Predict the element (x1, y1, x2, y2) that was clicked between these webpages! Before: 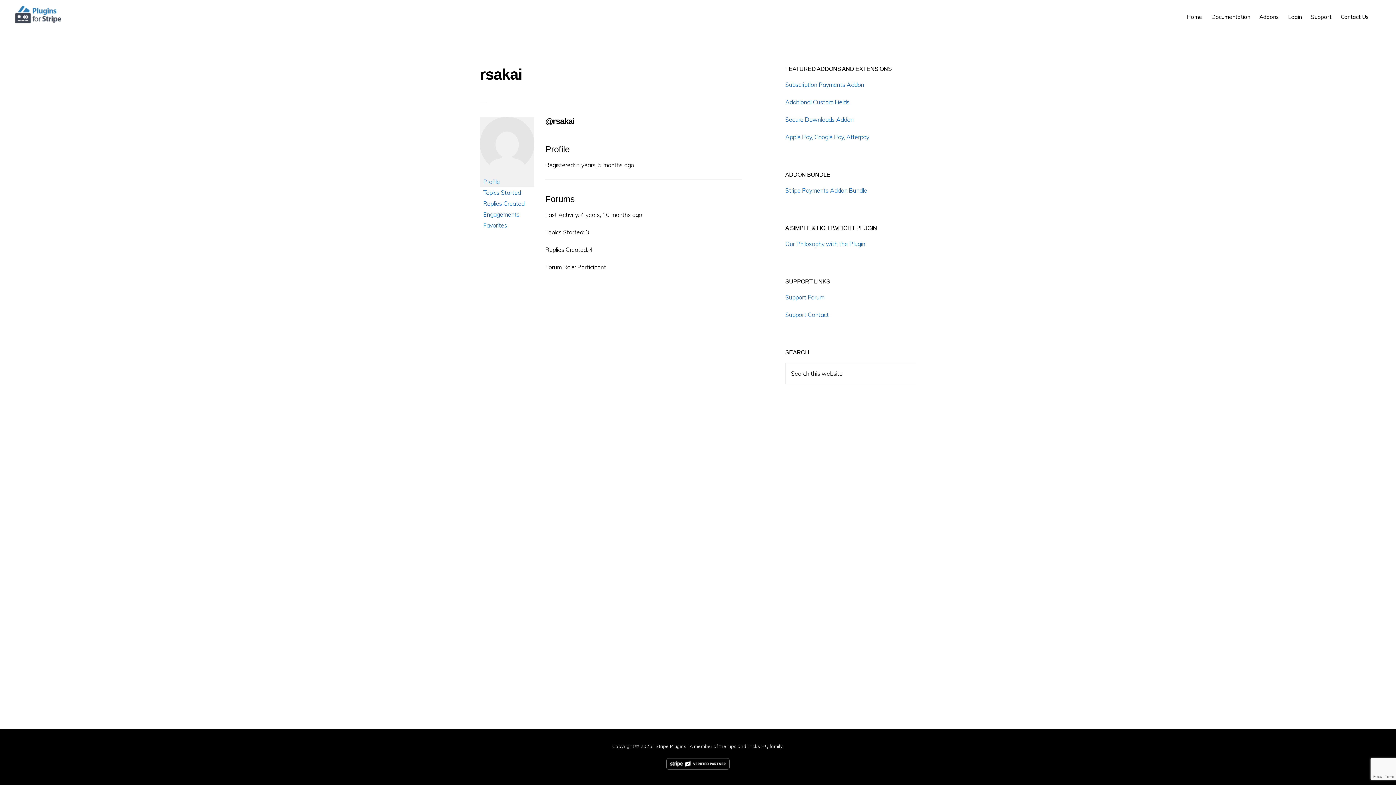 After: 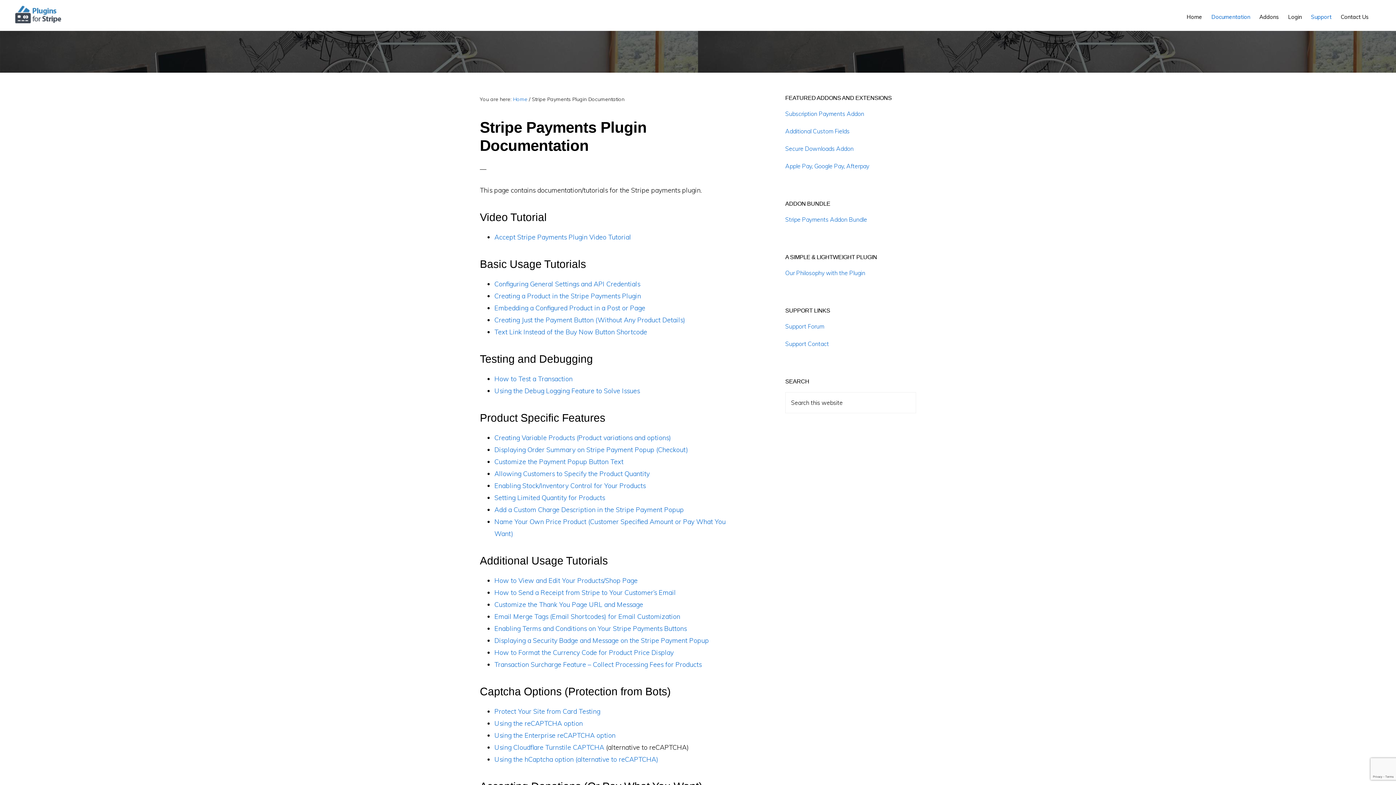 Action: label: Documentation bbox: (1208, 6, 1254, 26)